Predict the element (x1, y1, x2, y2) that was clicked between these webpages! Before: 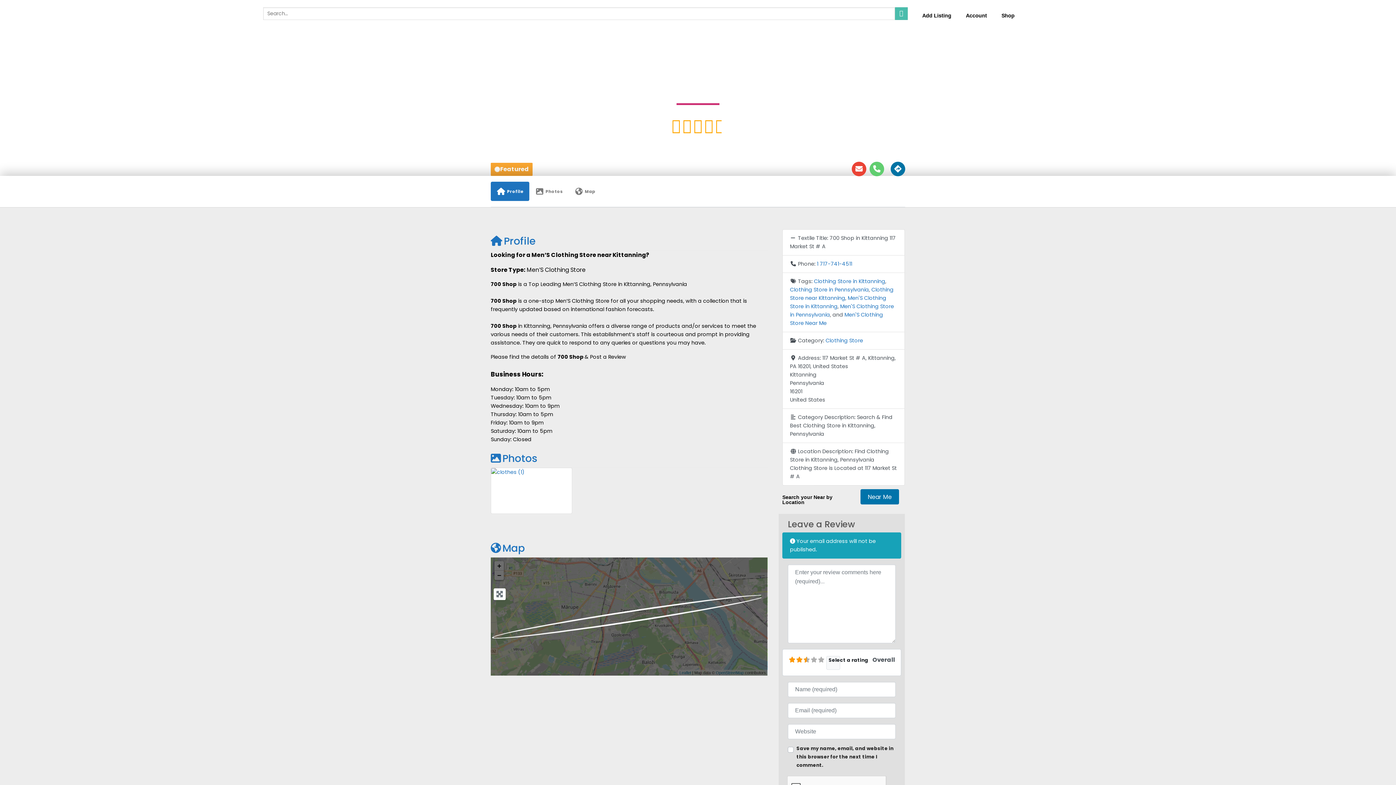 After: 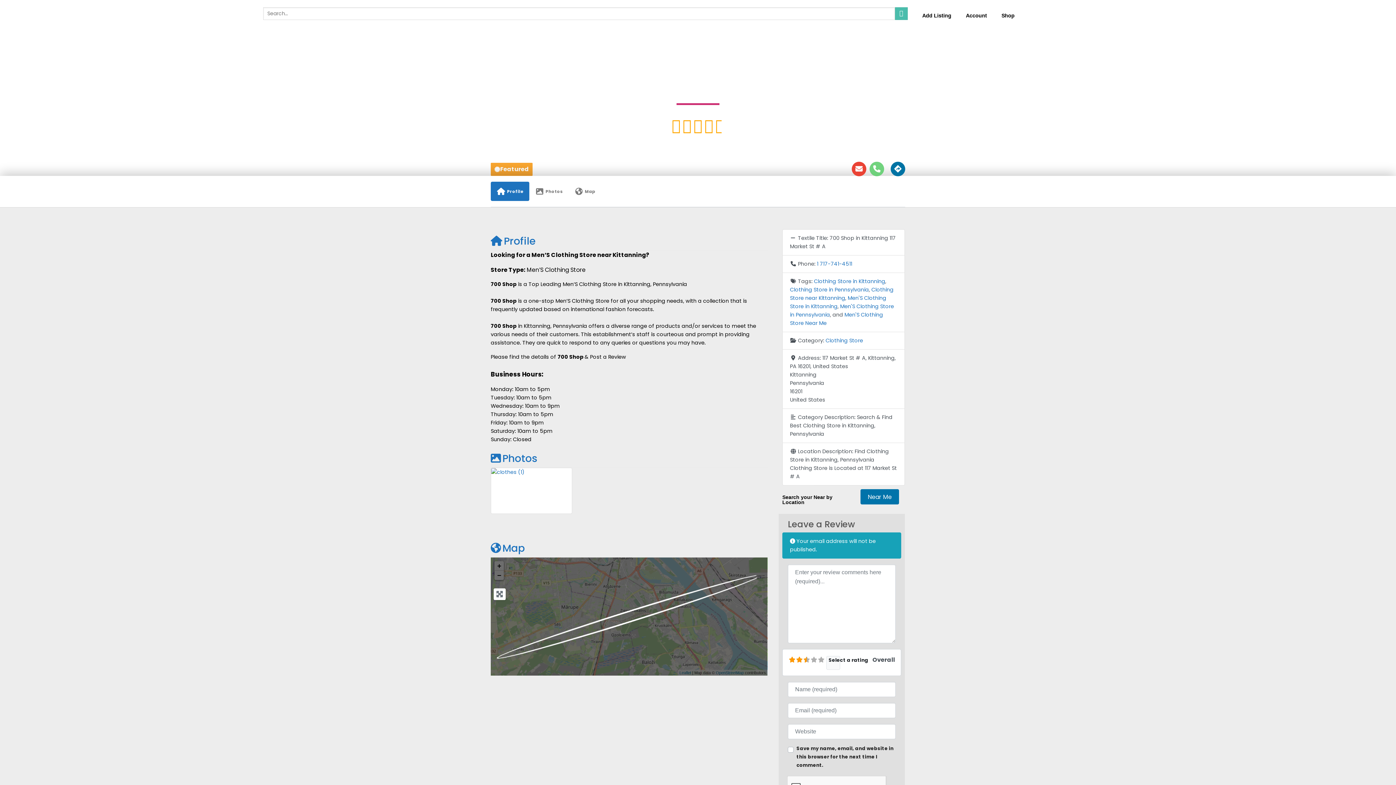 Action: label: Phone bbox: (869, 161, 884, 176)